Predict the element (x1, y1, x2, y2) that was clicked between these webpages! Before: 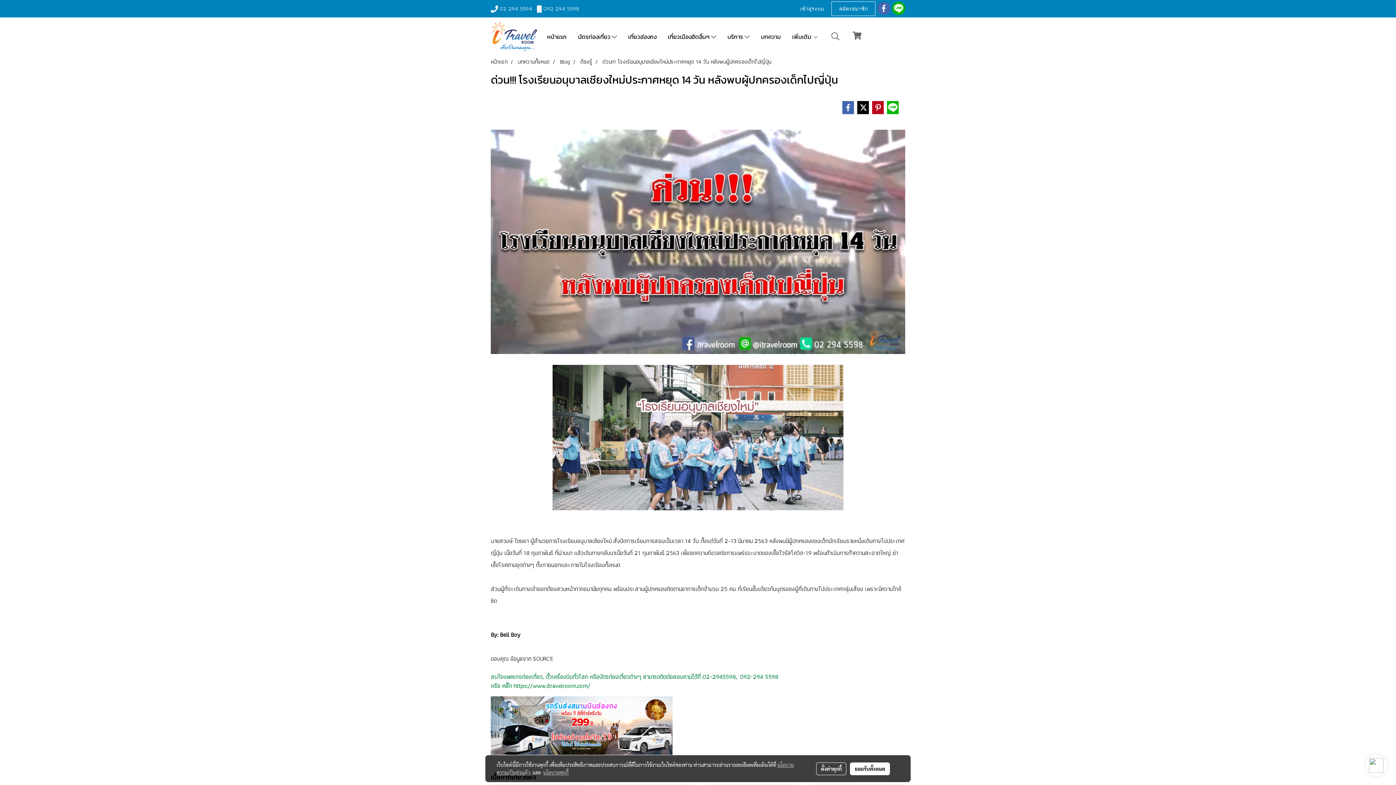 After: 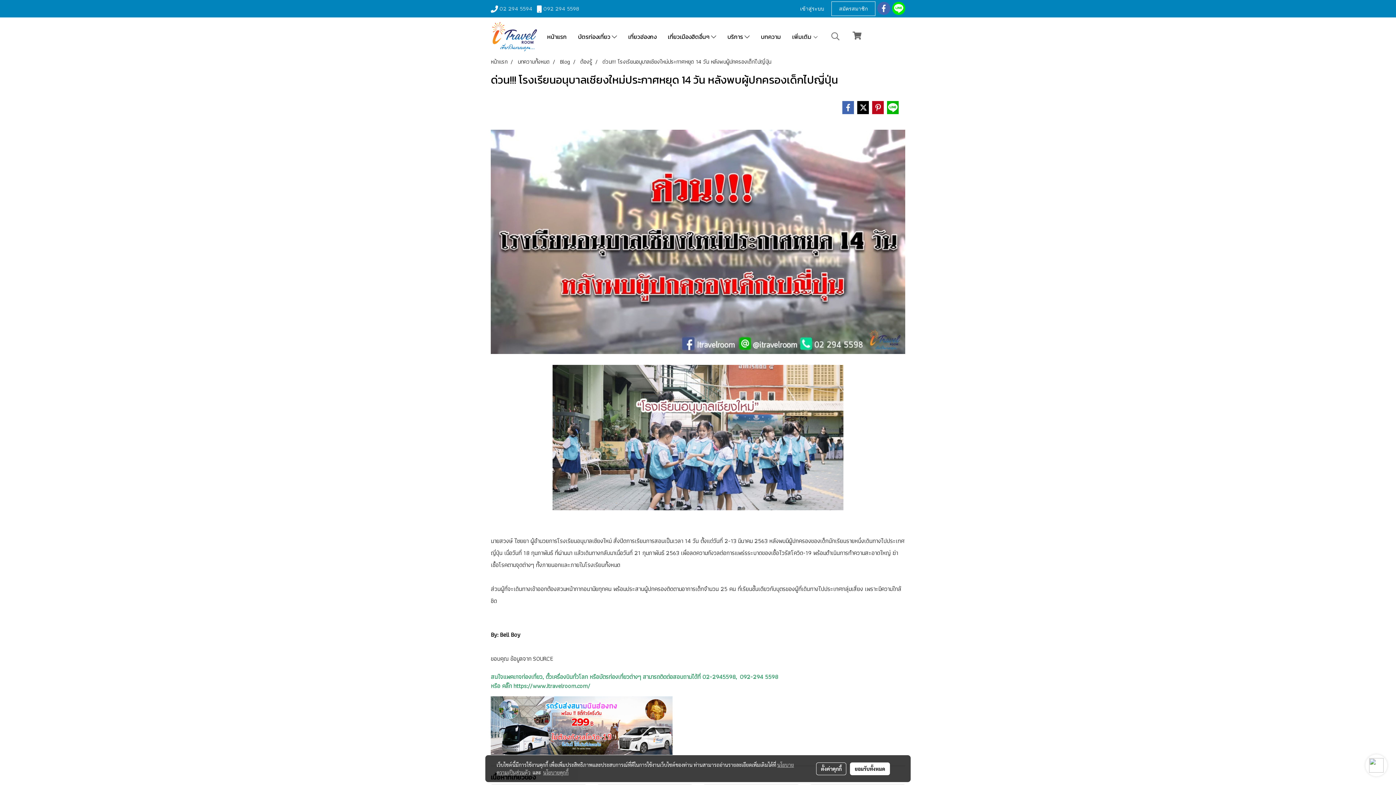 Action: bbox: (892, 1, 905, 14)